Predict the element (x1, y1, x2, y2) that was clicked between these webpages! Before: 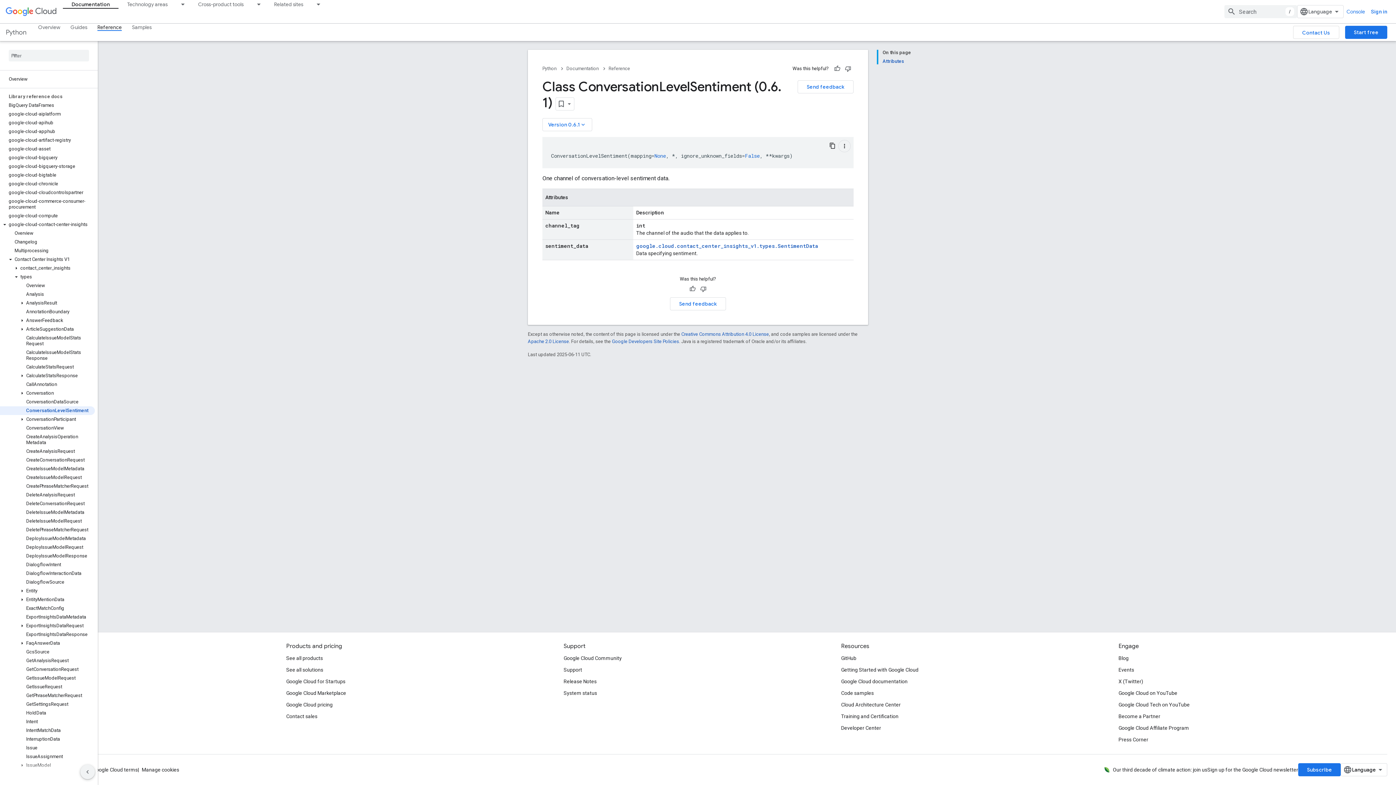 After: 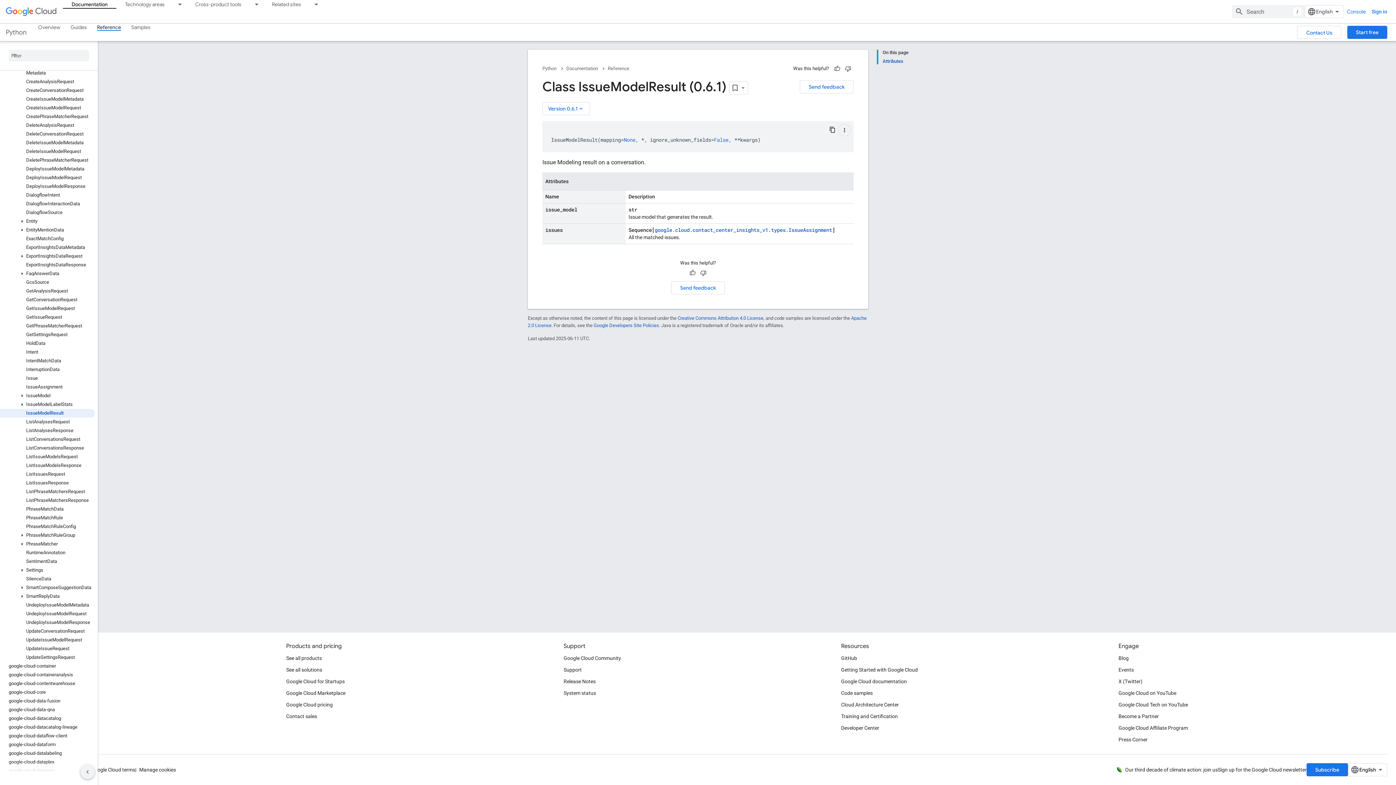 Action: label: IssueModelResult bbox: (0, 778, 94, 787)